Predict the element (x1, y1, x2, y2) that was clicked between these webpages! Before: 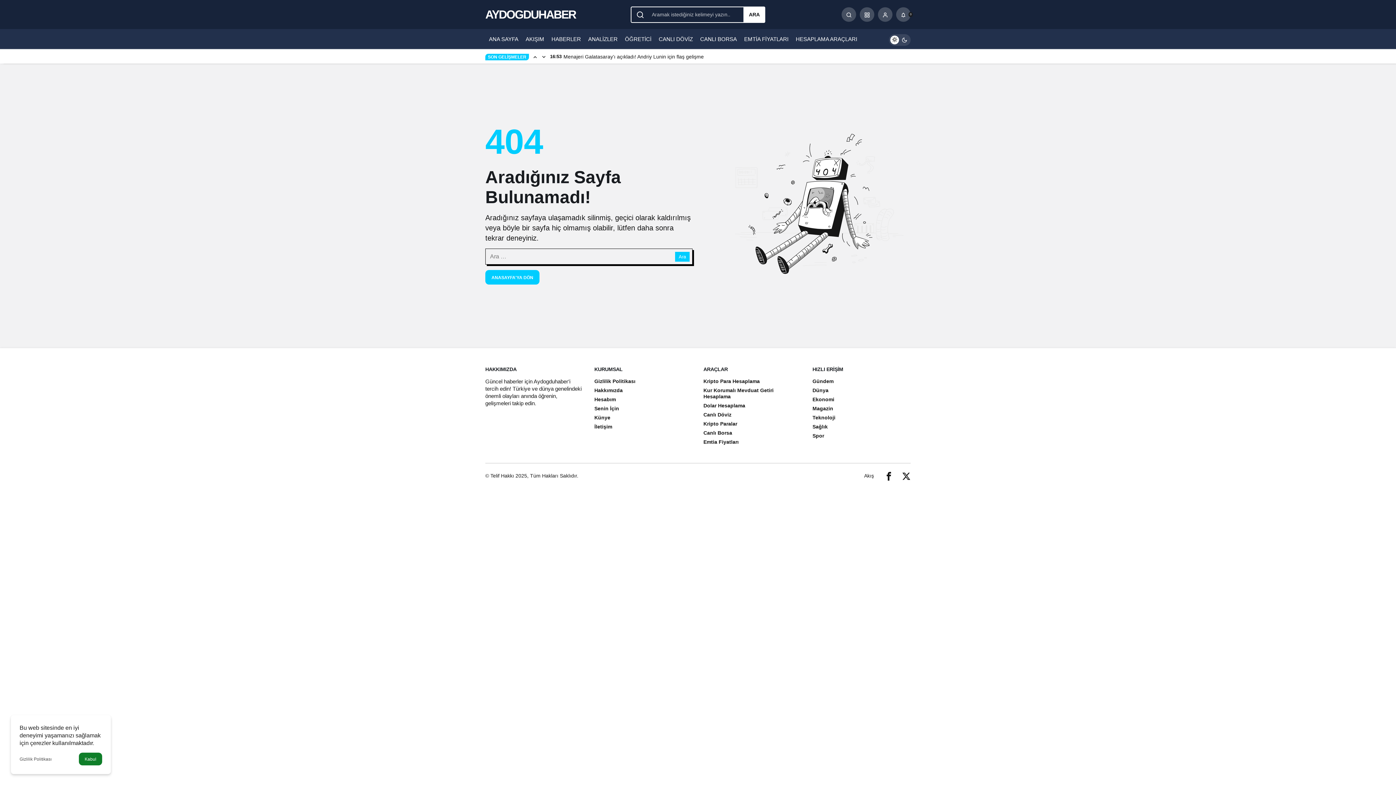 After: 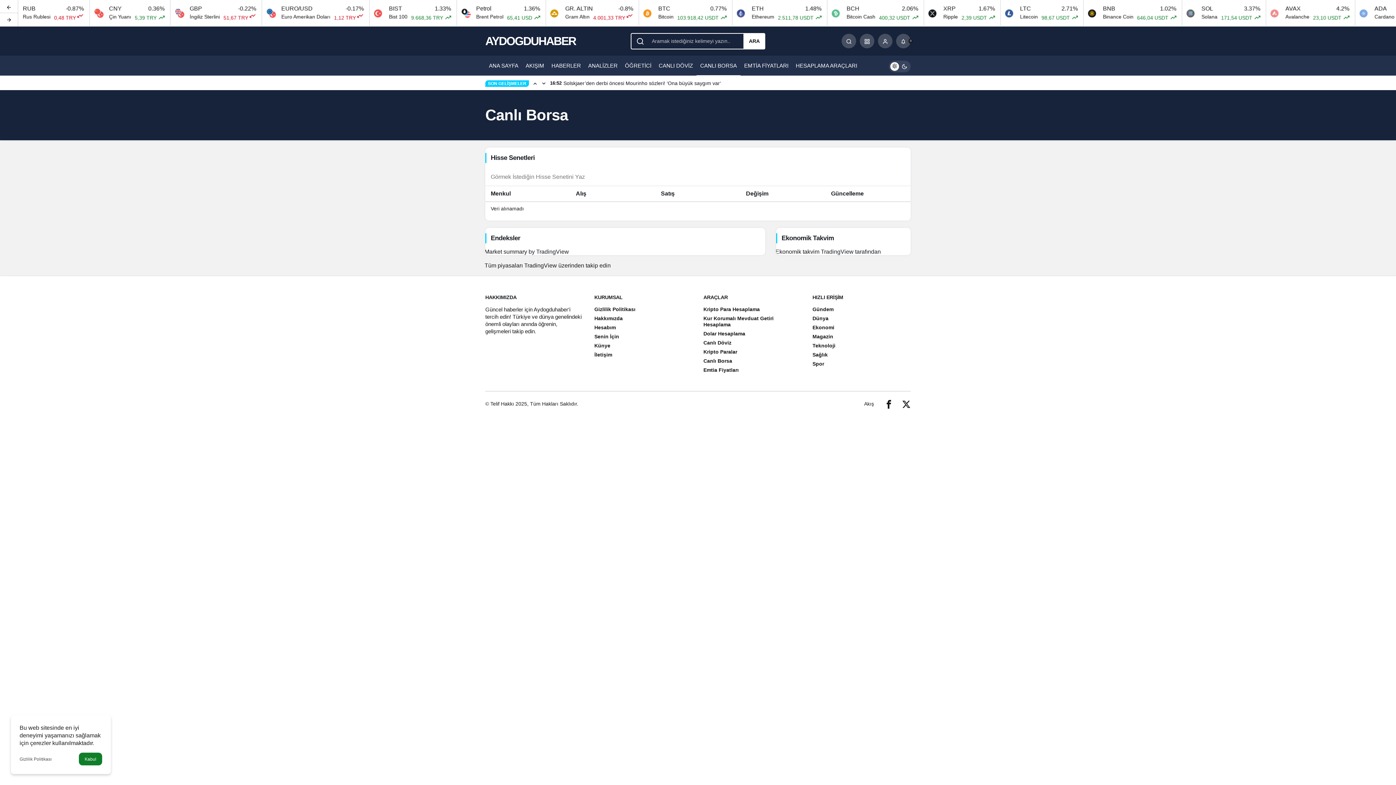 Action: label: Canlı Borsa bbox: (703, 430, 732, 436)